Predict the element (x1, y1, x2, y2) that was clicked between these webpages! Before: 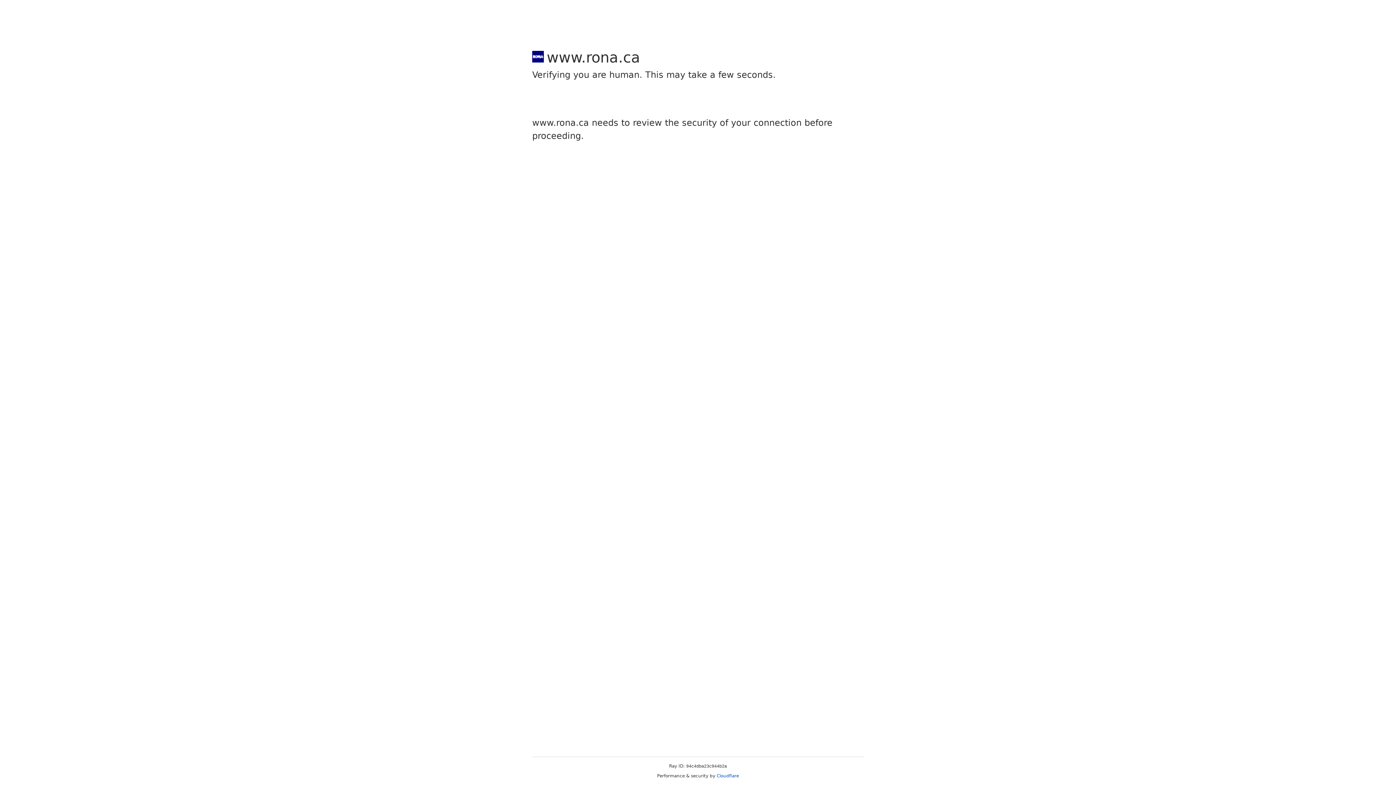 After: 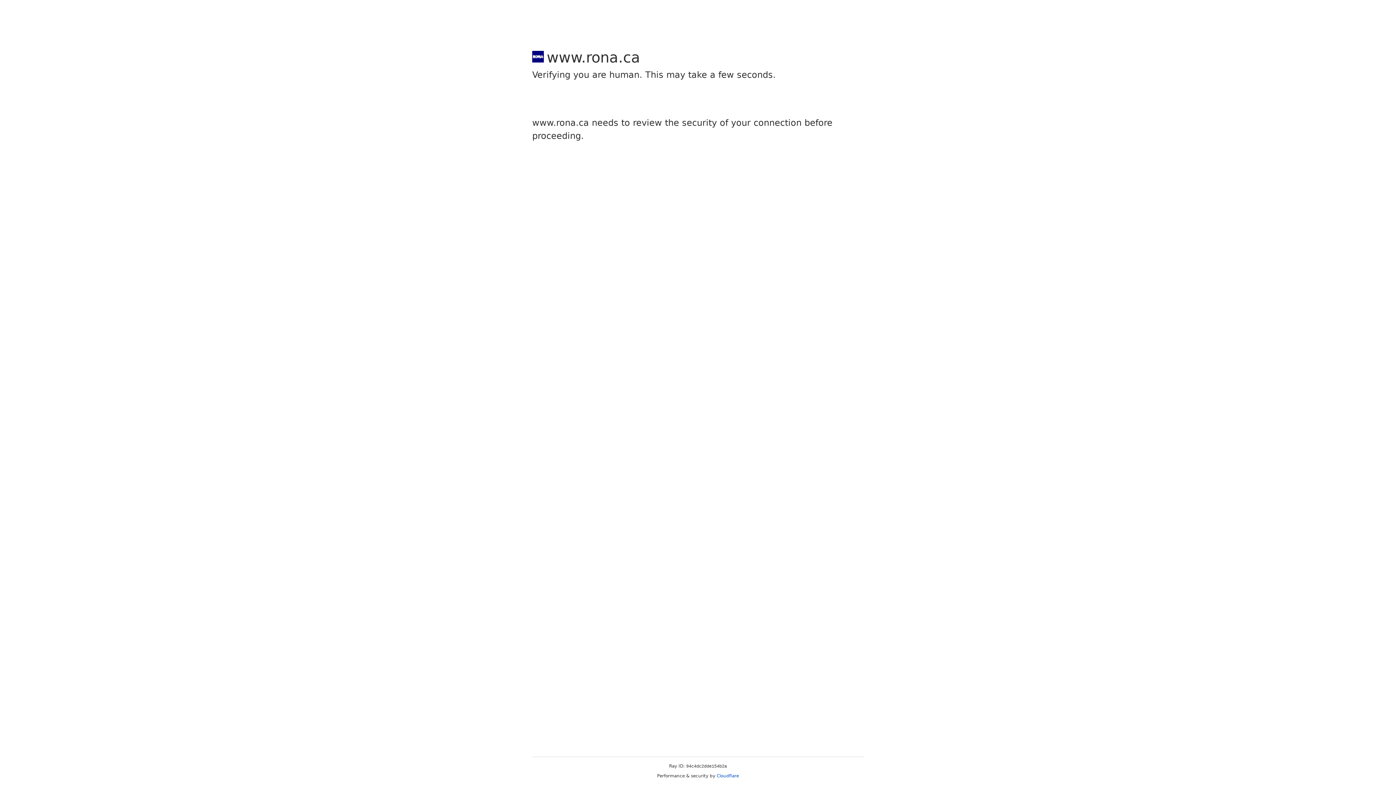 Action: label: Cloudflare bbox: (716, 773, 739, 778)